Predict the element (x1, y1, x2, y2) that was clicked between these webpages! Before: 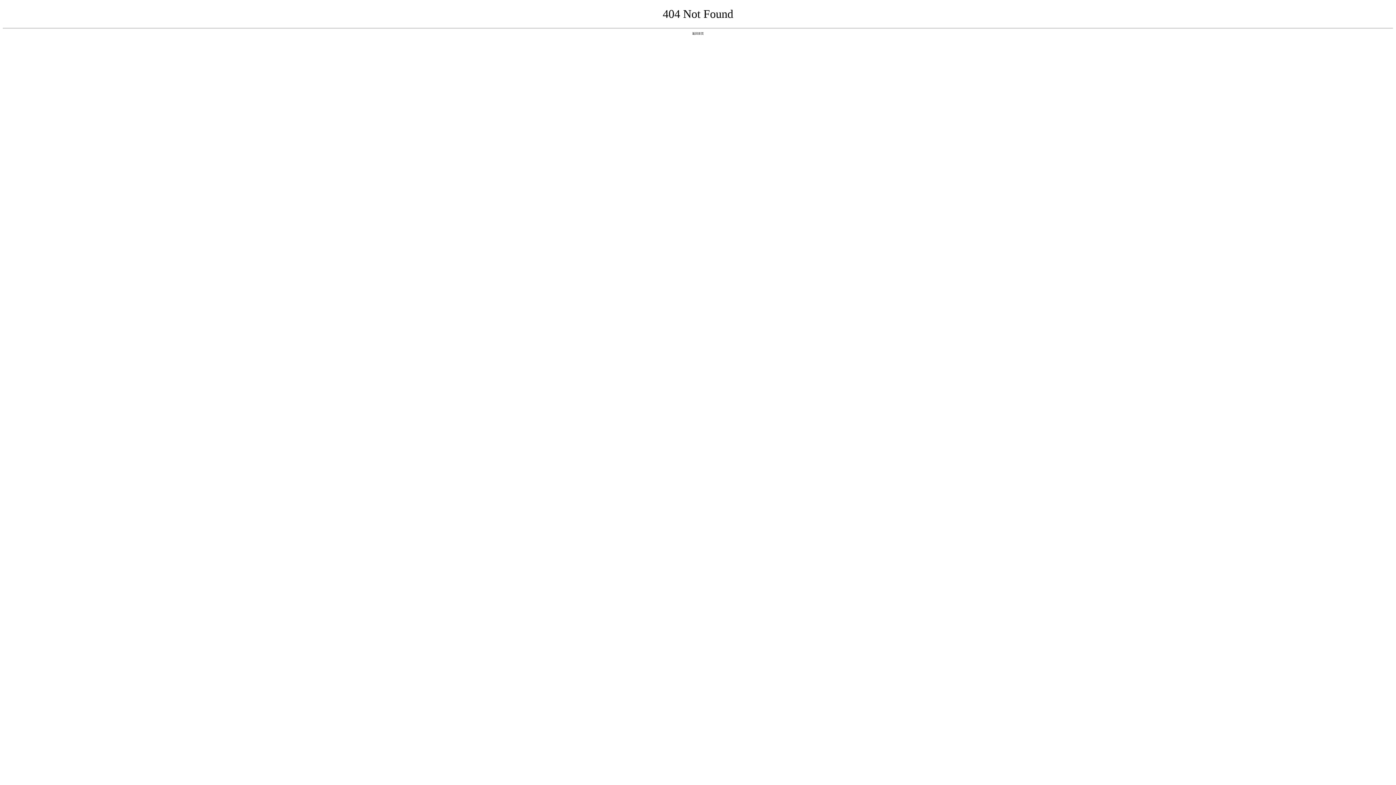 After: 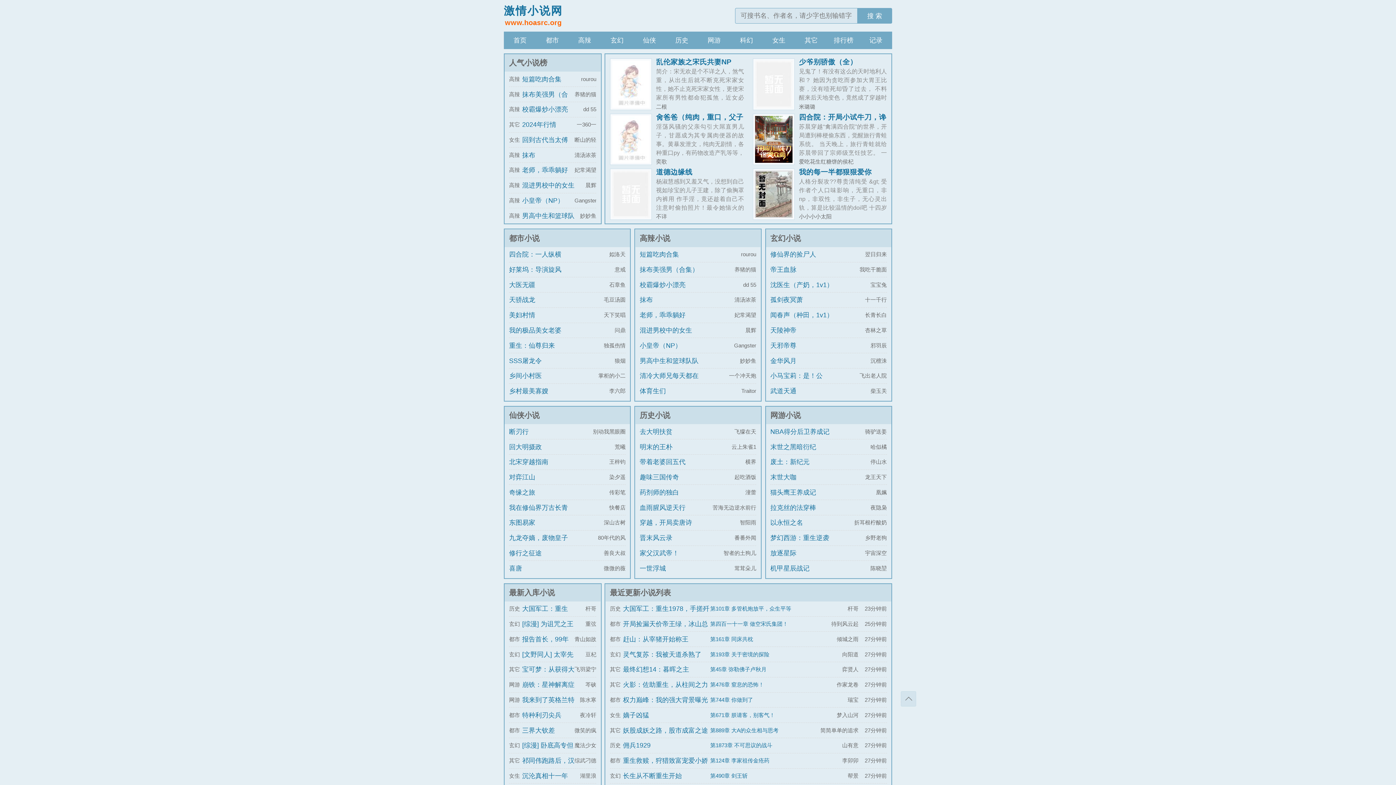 Action: bbox: (692, 31, 704, 35) label: 返回首页